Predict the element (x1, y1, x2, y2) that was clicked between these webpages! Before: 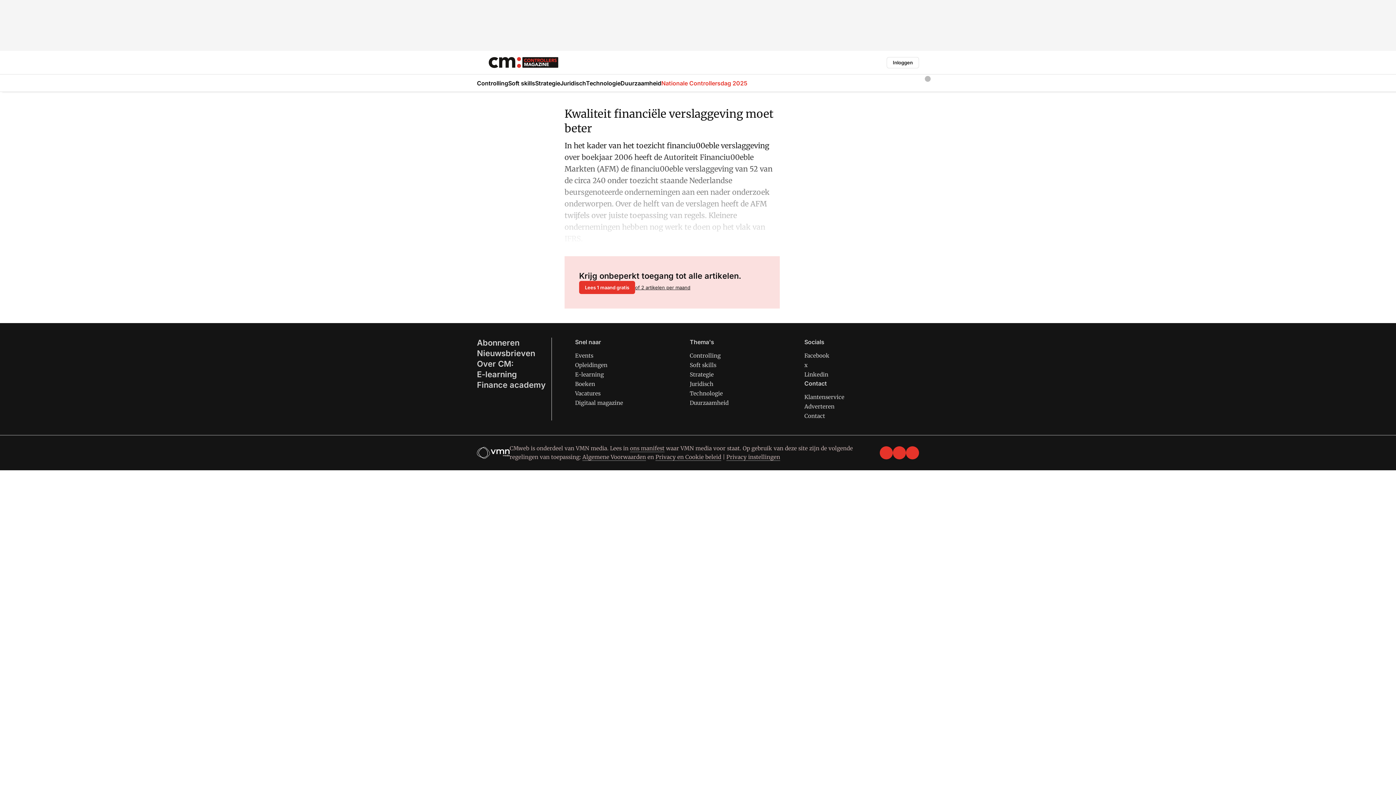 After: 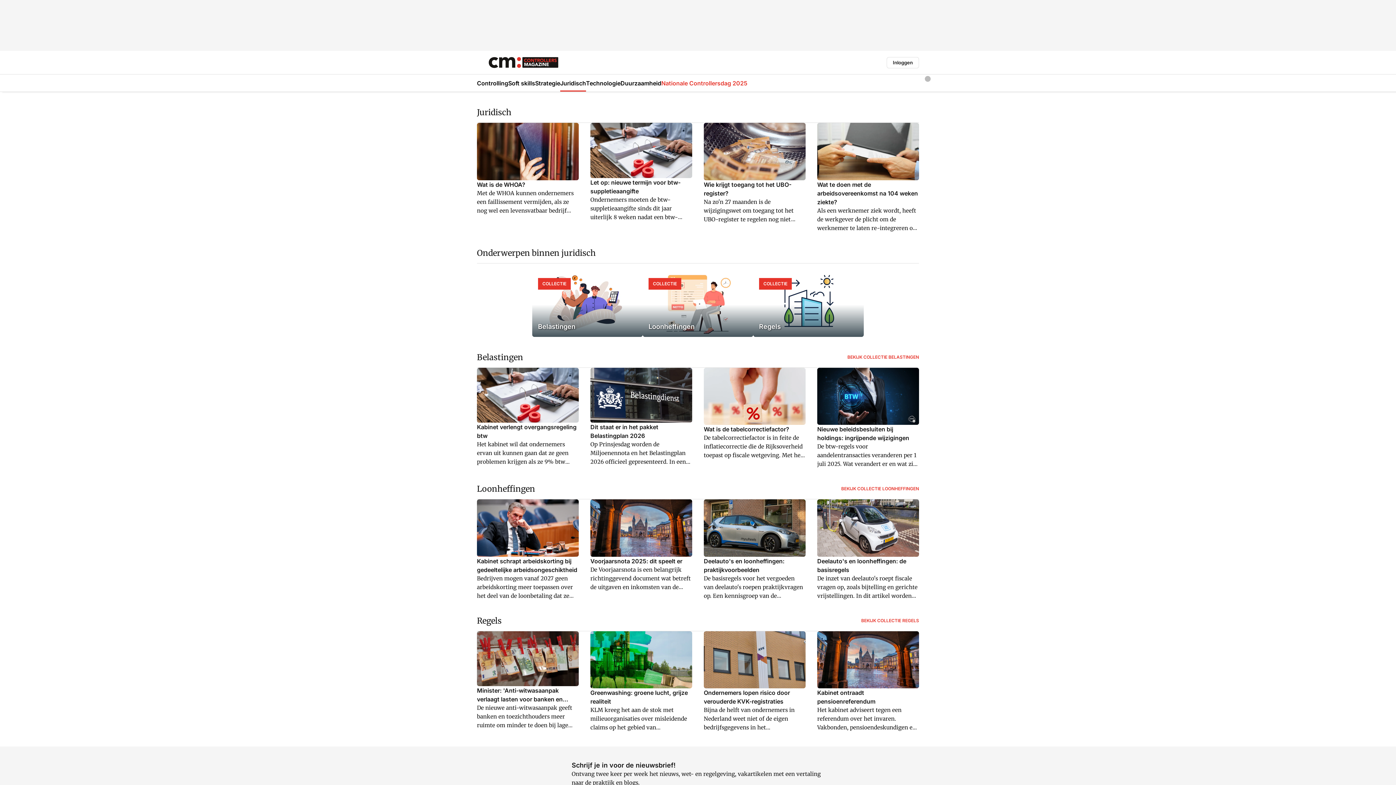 Action: label: Juridisch bbox: (689, 380, 713, 387)